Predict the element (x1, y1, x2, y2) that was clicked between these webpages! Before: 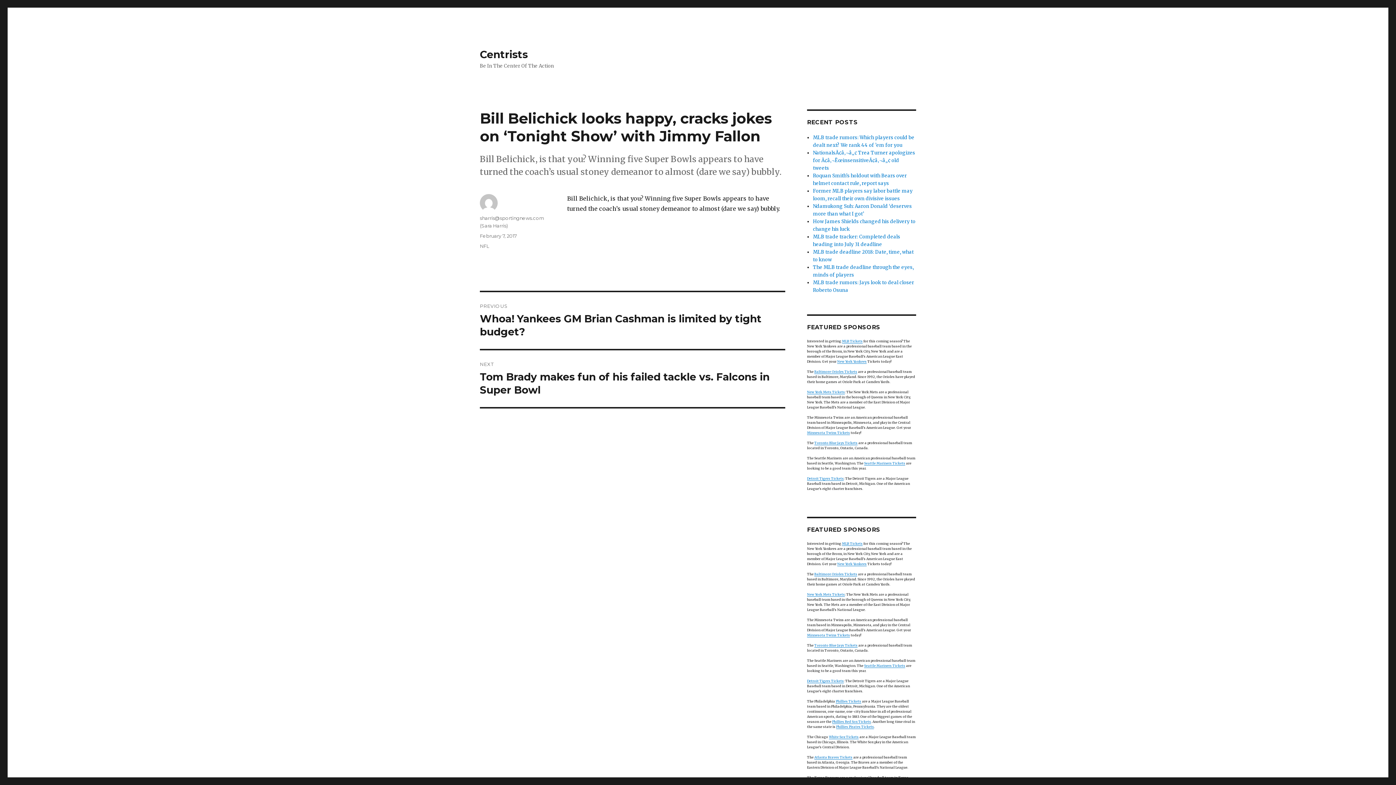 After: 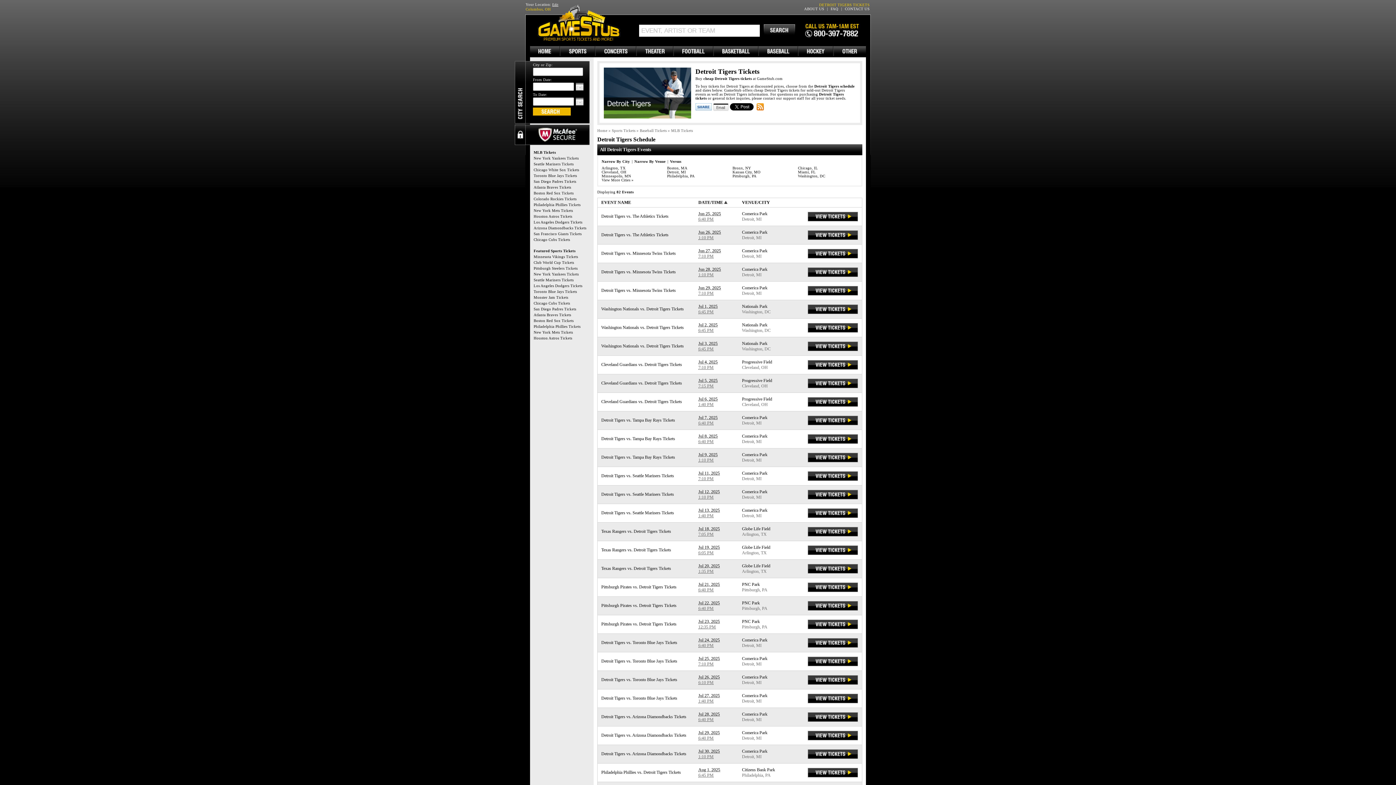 Action: bbox: (807, 476, 844, 480) label: Detroit Tigers Tickets